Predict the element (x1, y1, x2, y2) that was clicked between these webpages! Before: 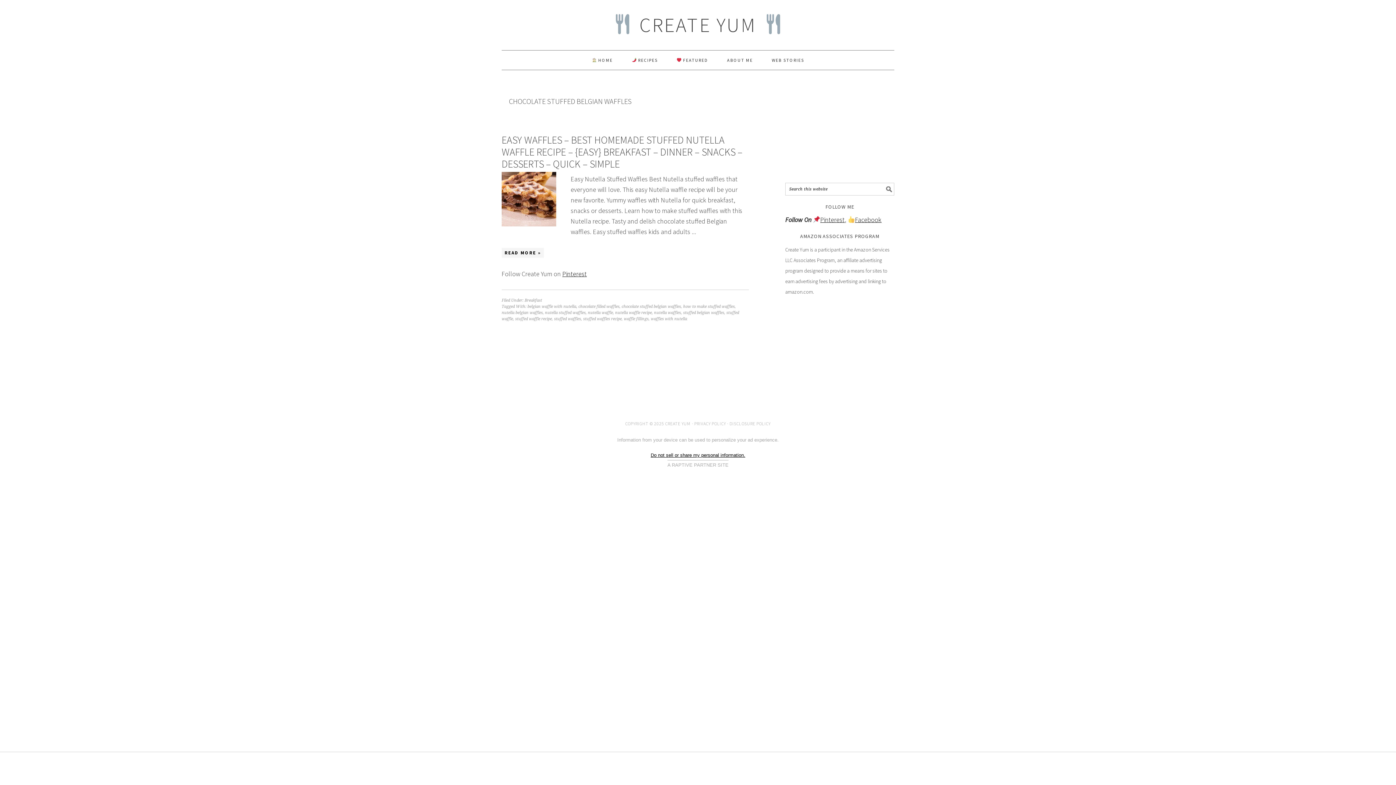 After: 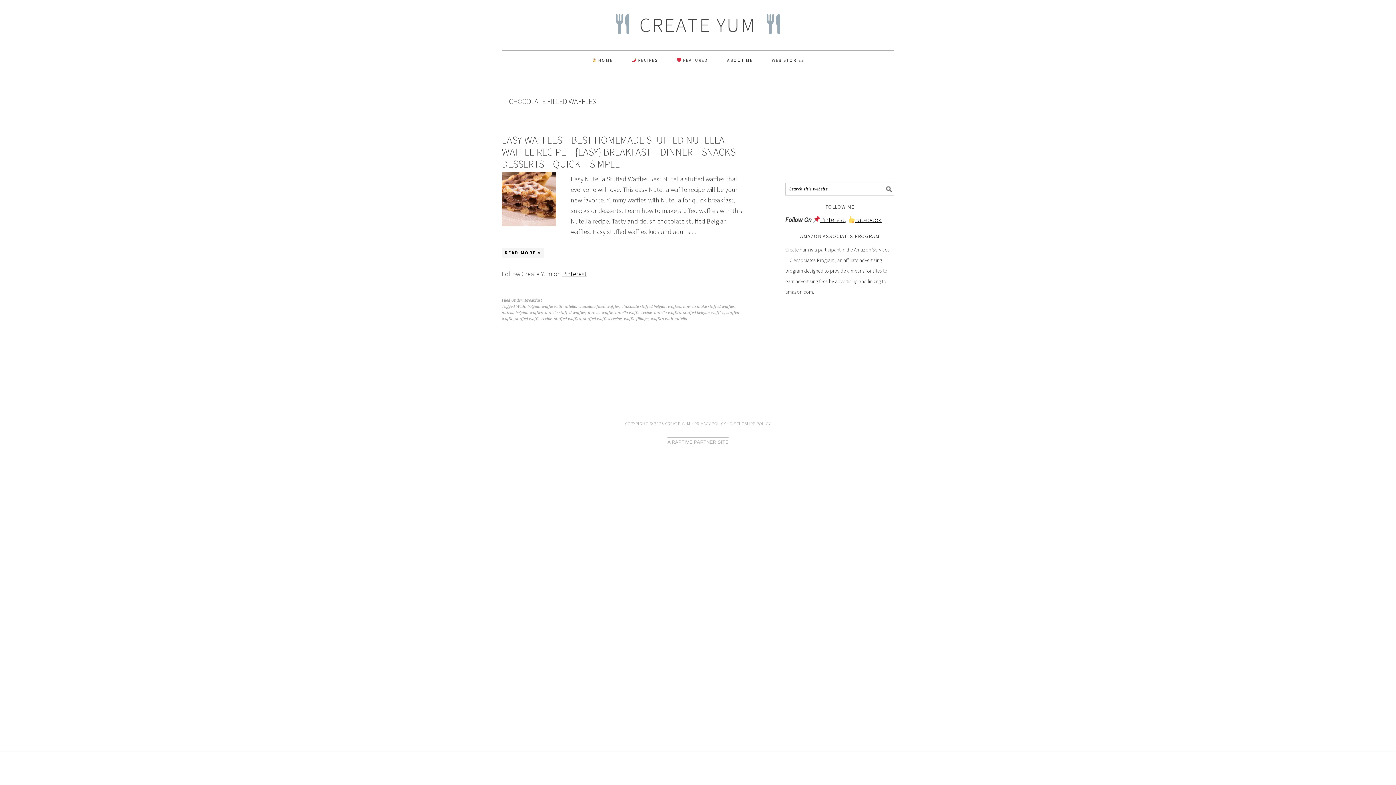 Action: bbox: (578, 304, 619, 309) label: chocolate filled waffles